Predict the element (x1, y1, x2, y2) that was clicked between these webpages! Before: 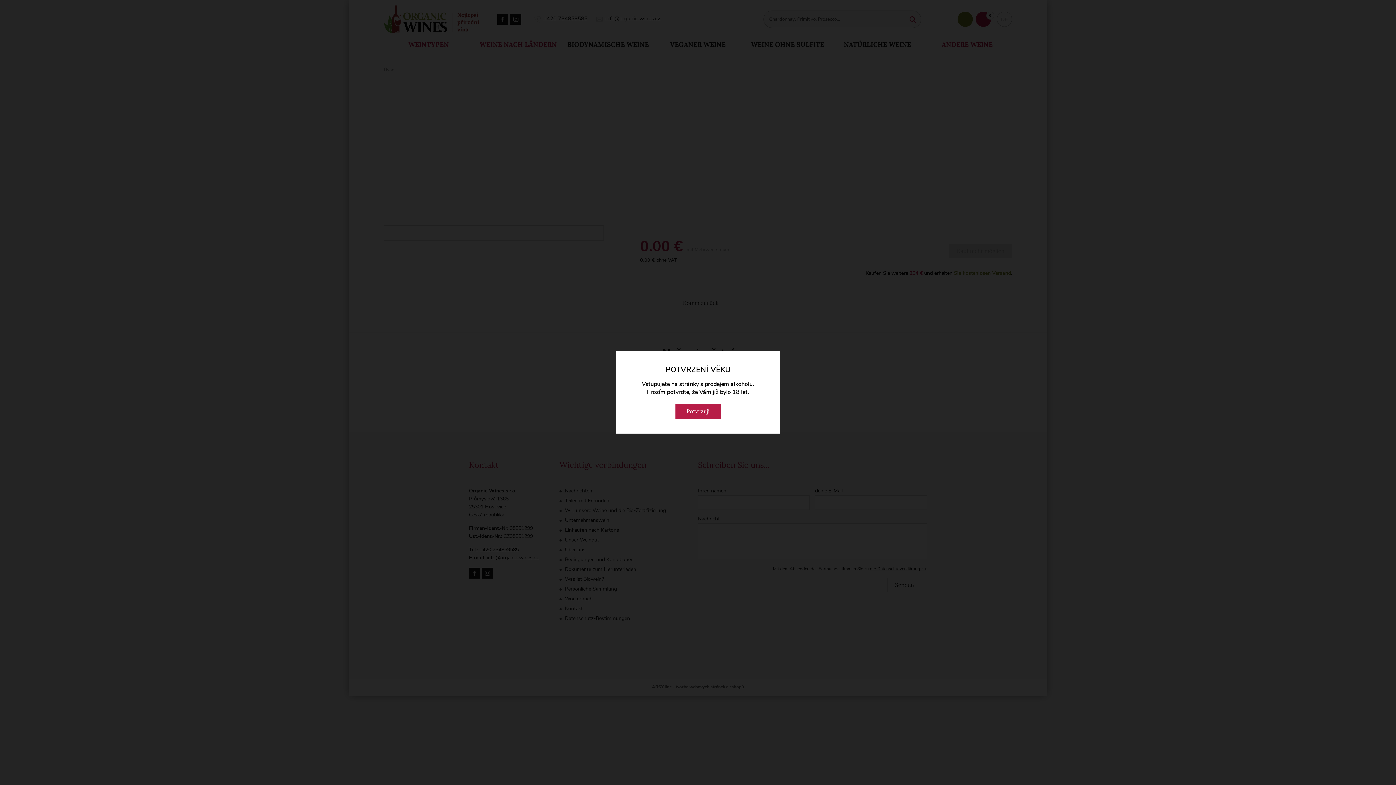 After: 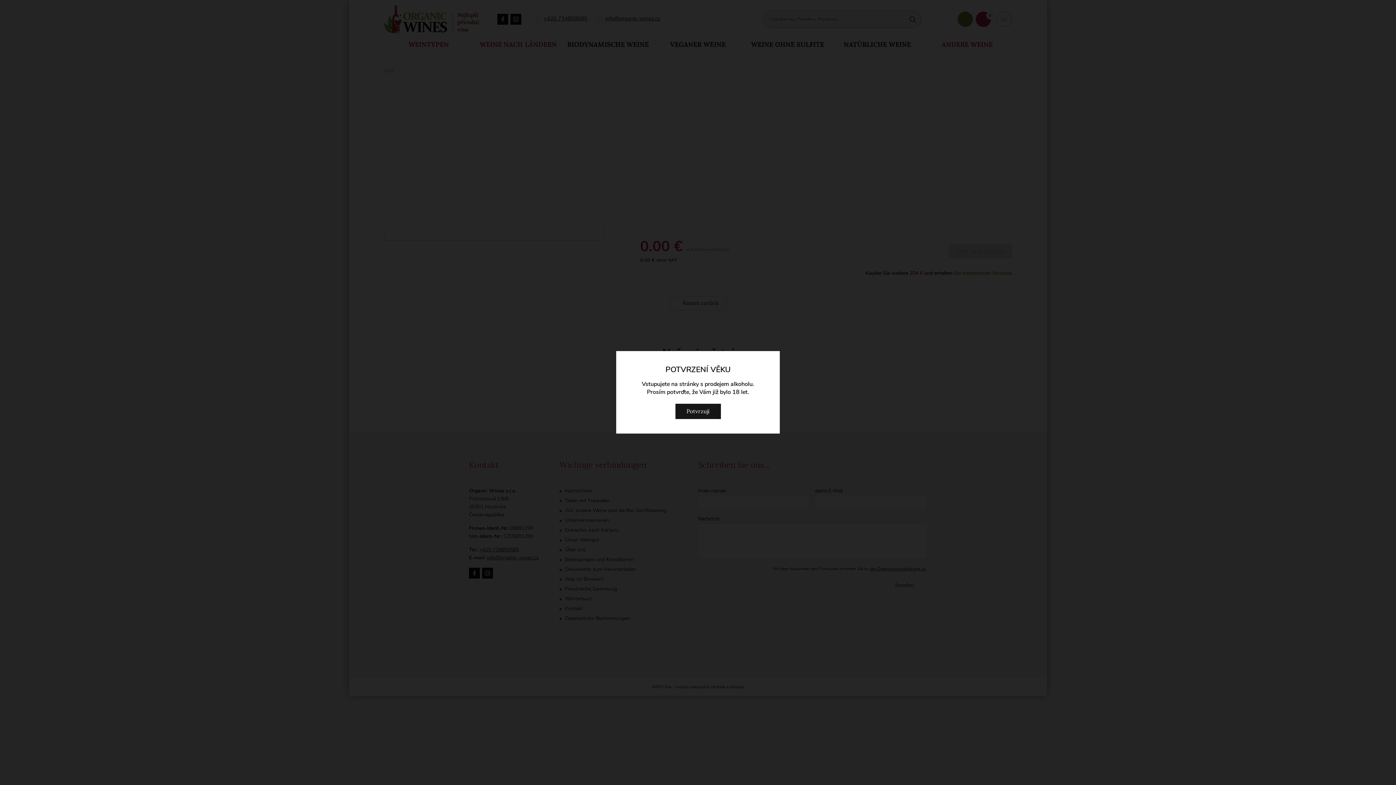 Action: label: Potvrzuji bbox: (675, 404, 720, 419)